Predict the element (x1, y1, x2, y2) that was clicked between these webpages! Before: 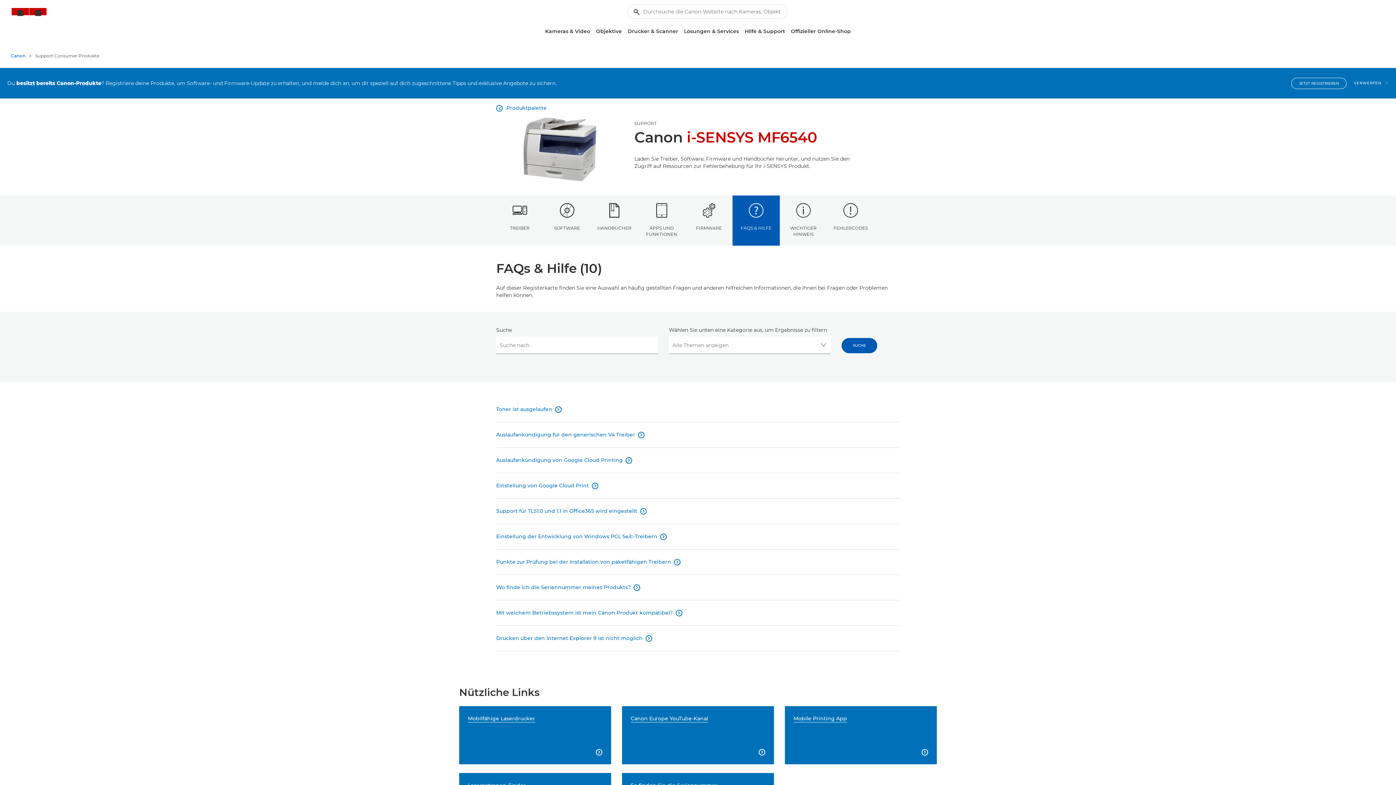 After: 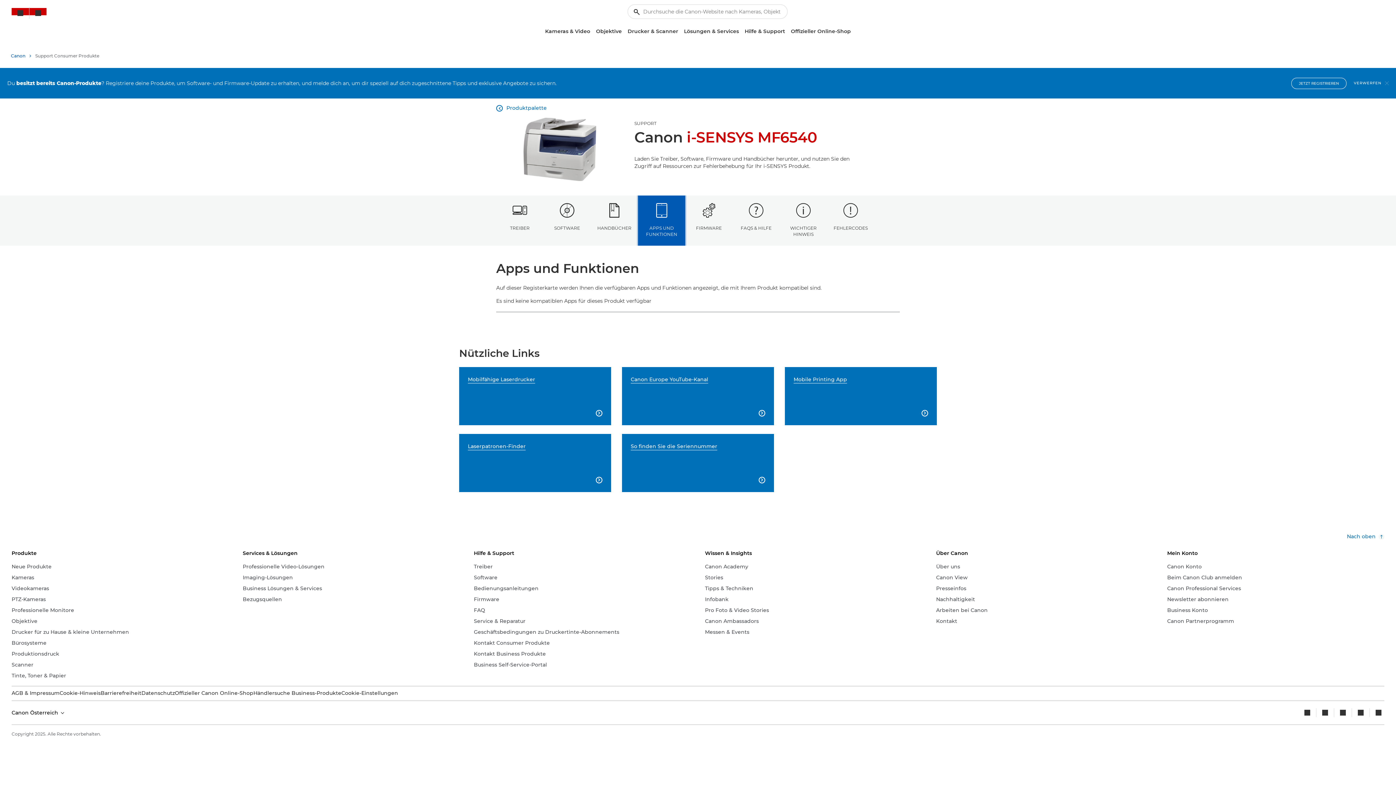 Action: label: APPS UND FUNKTIONEN bbox: (638, 195, 685, 245)